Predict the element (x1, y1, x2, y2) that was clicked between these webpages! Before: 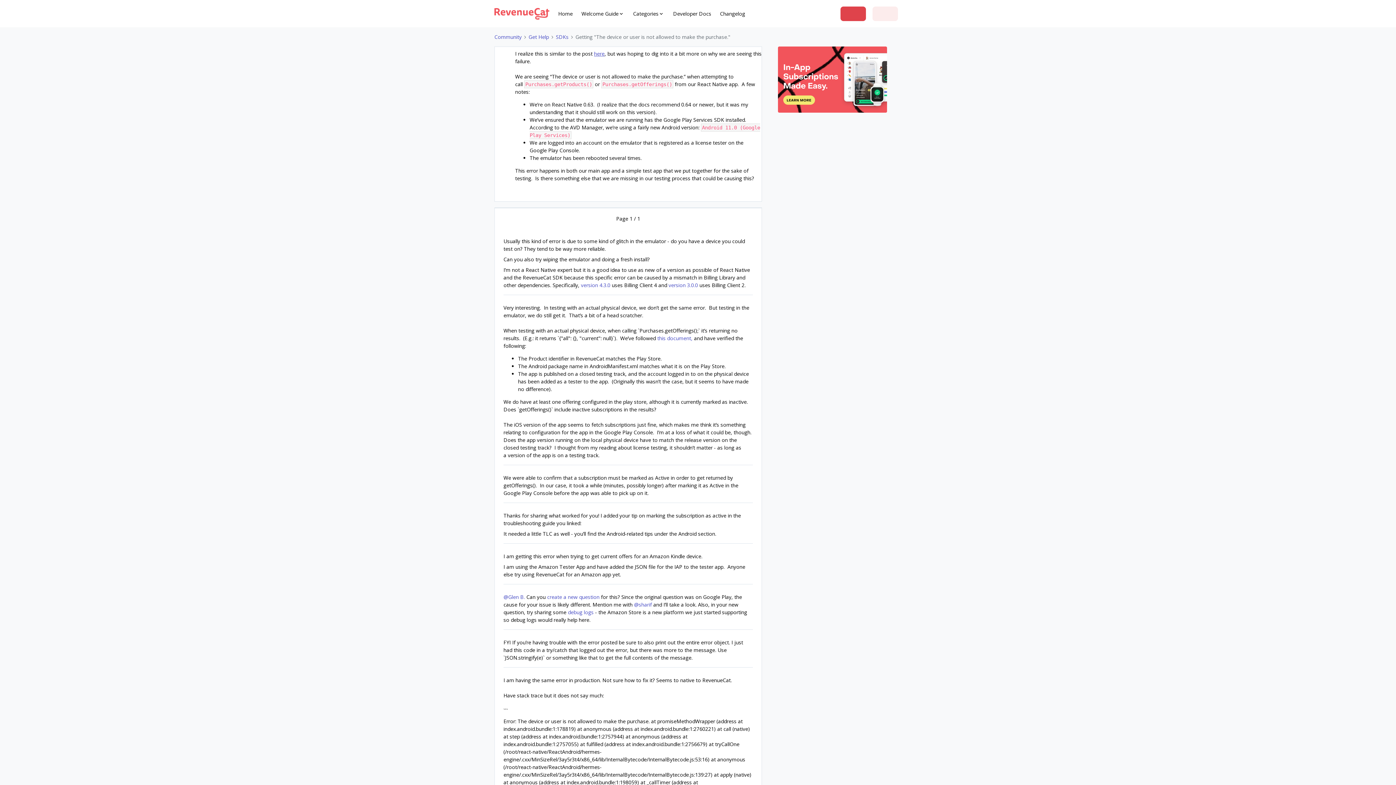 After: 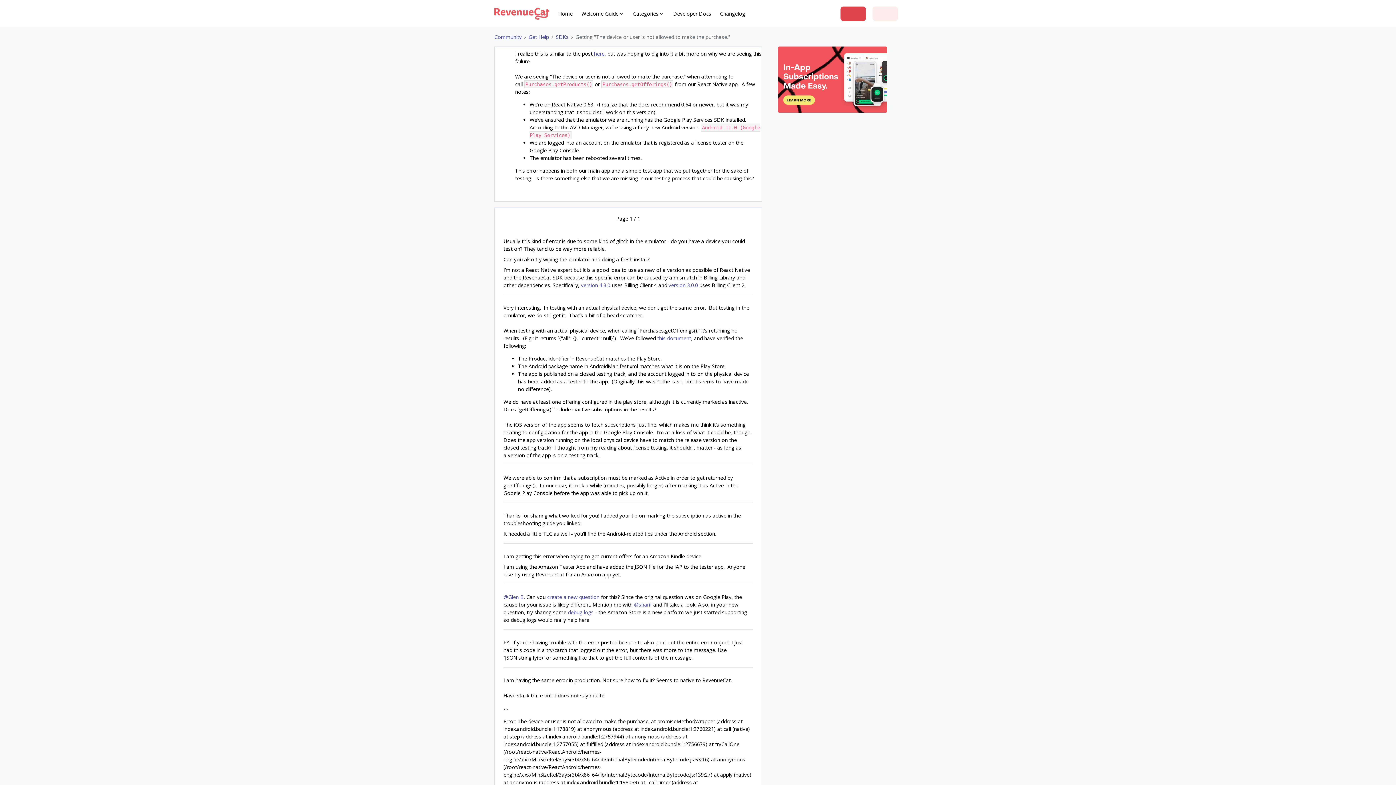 Action: bbox: (872, 6, 898, 20)